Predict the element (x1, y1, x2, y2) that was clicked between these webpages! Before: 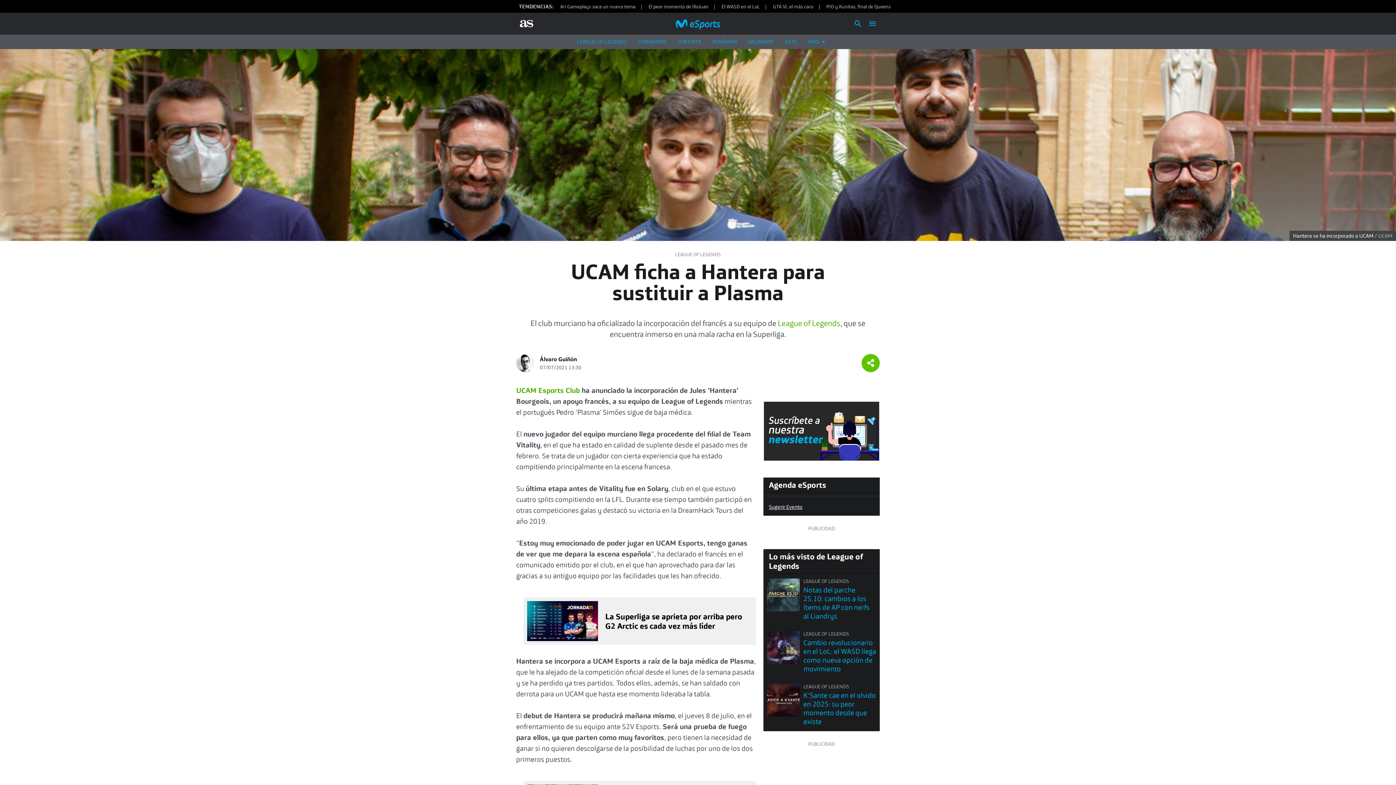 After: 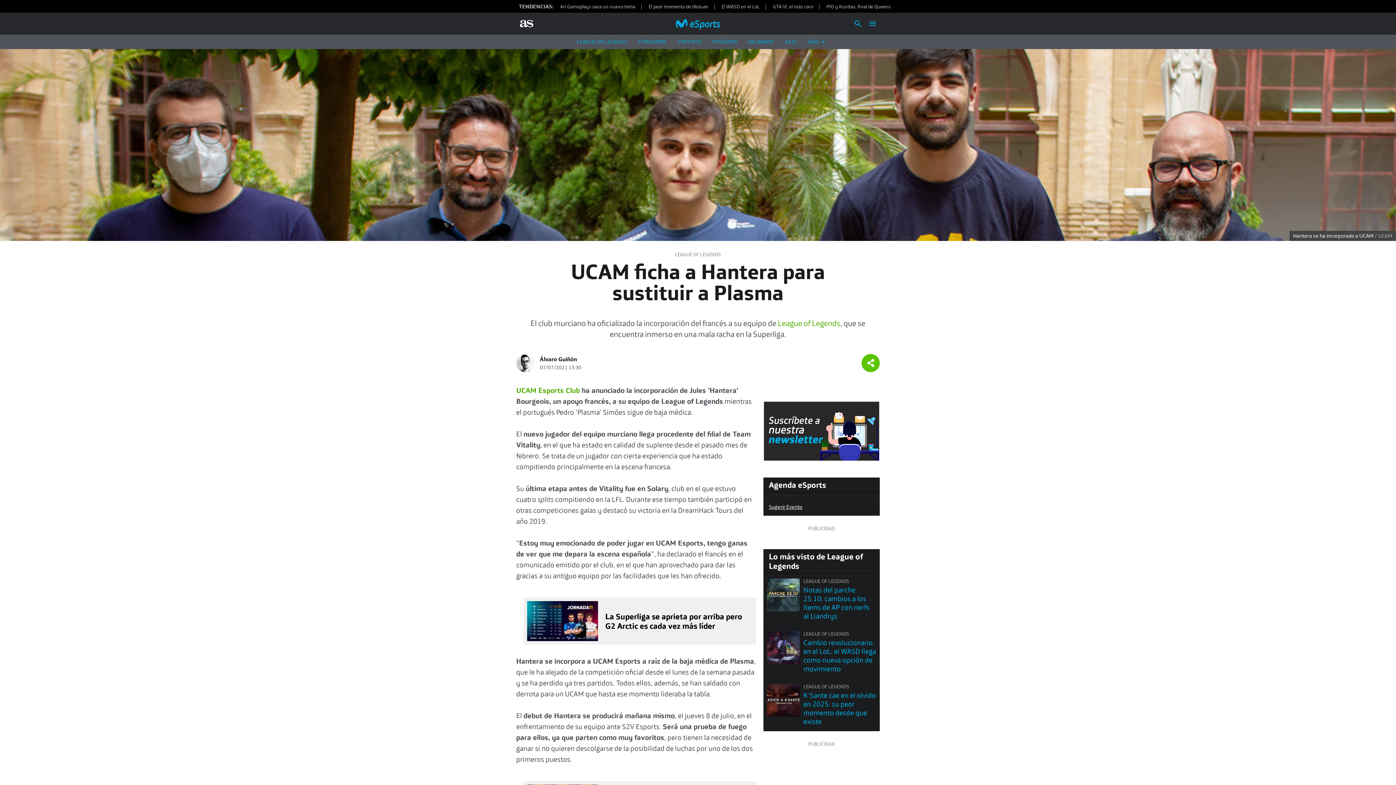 Action: bbox: (516, 12, 545, 34)